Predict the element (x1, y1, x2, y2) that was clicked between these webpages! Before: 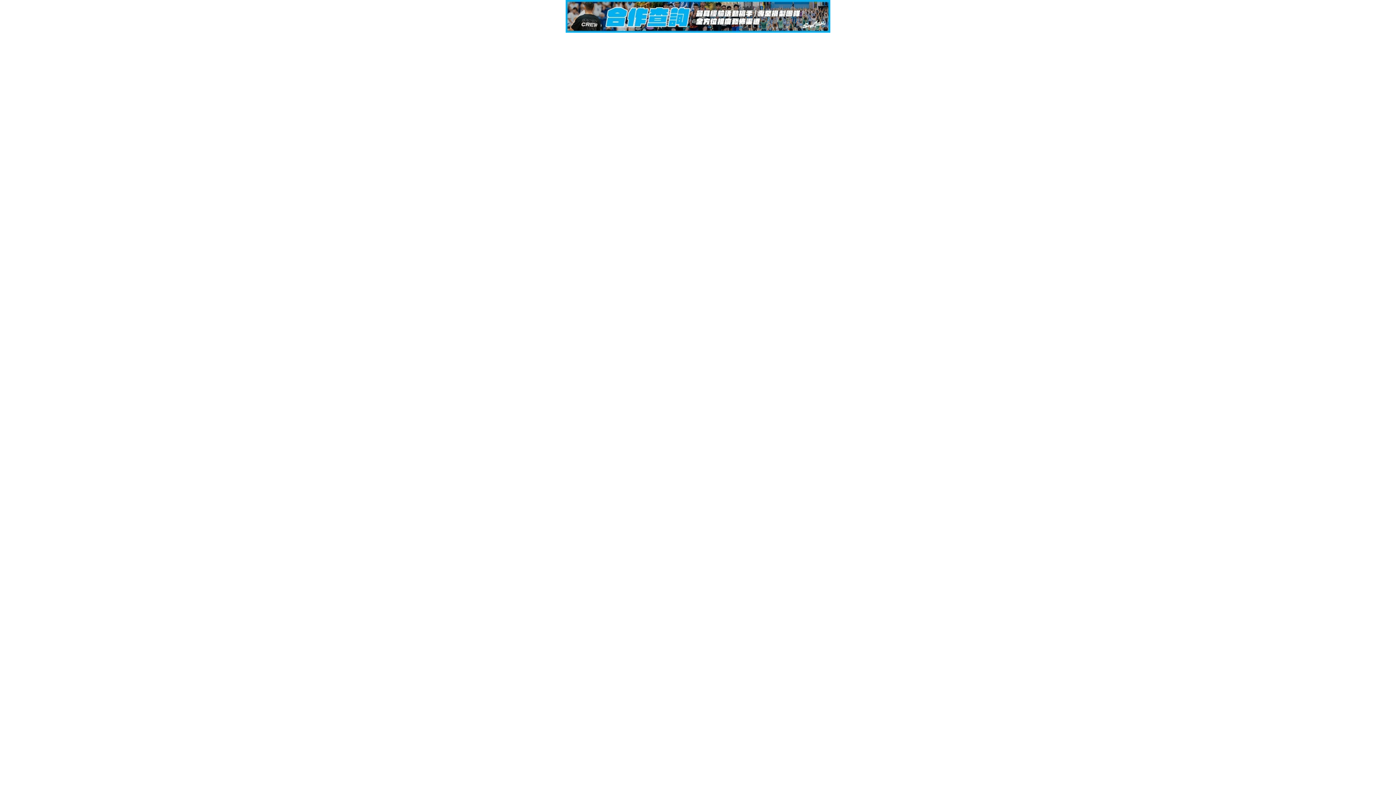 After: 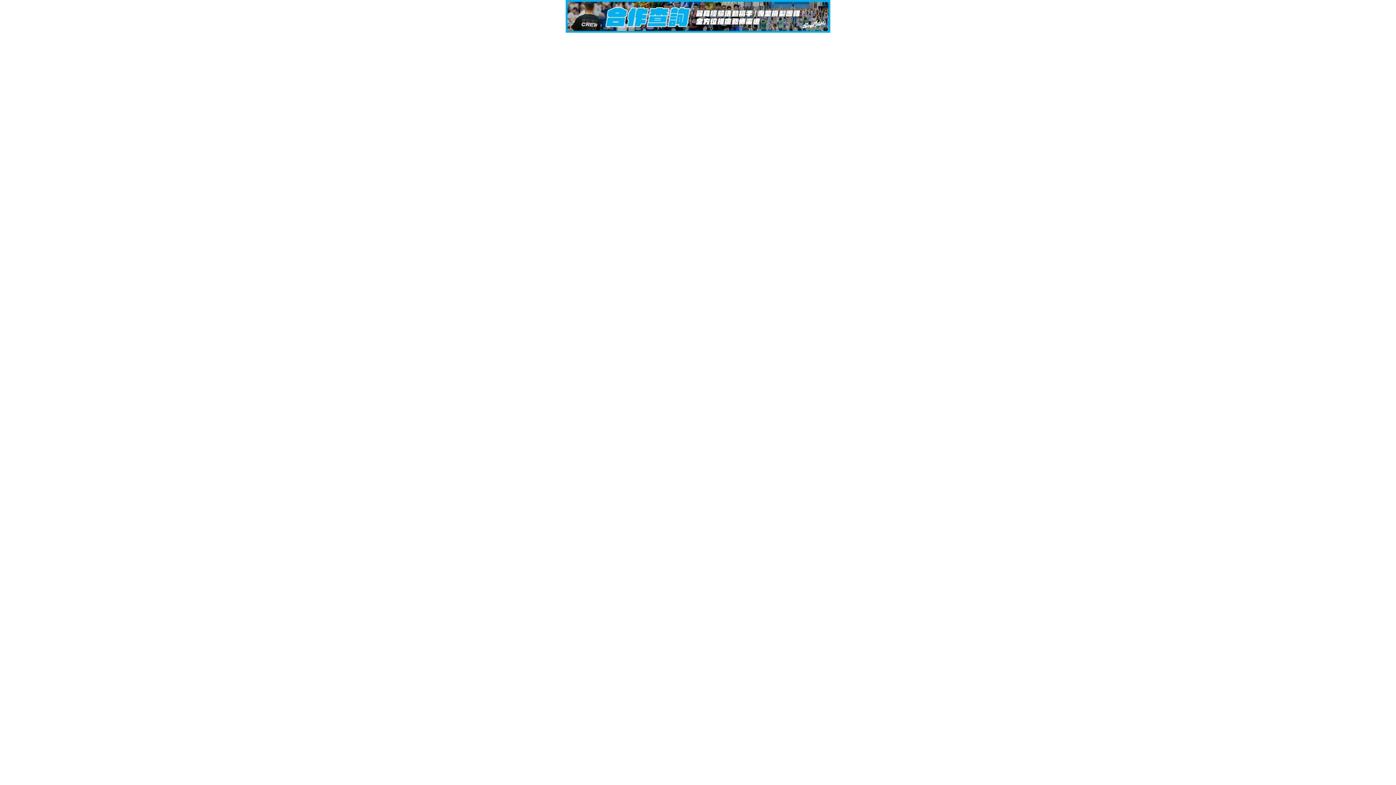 Action: bbox: (565, 27, 830, 33)